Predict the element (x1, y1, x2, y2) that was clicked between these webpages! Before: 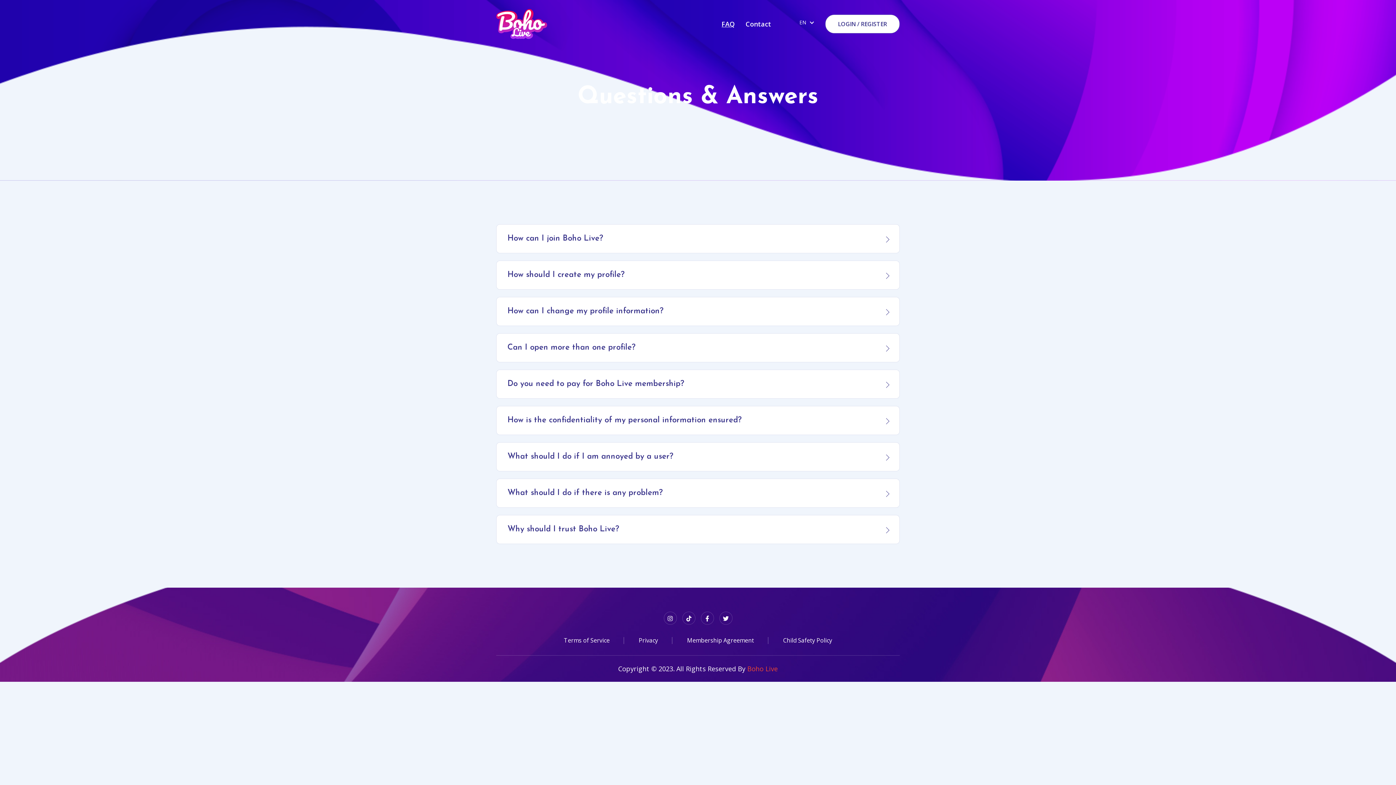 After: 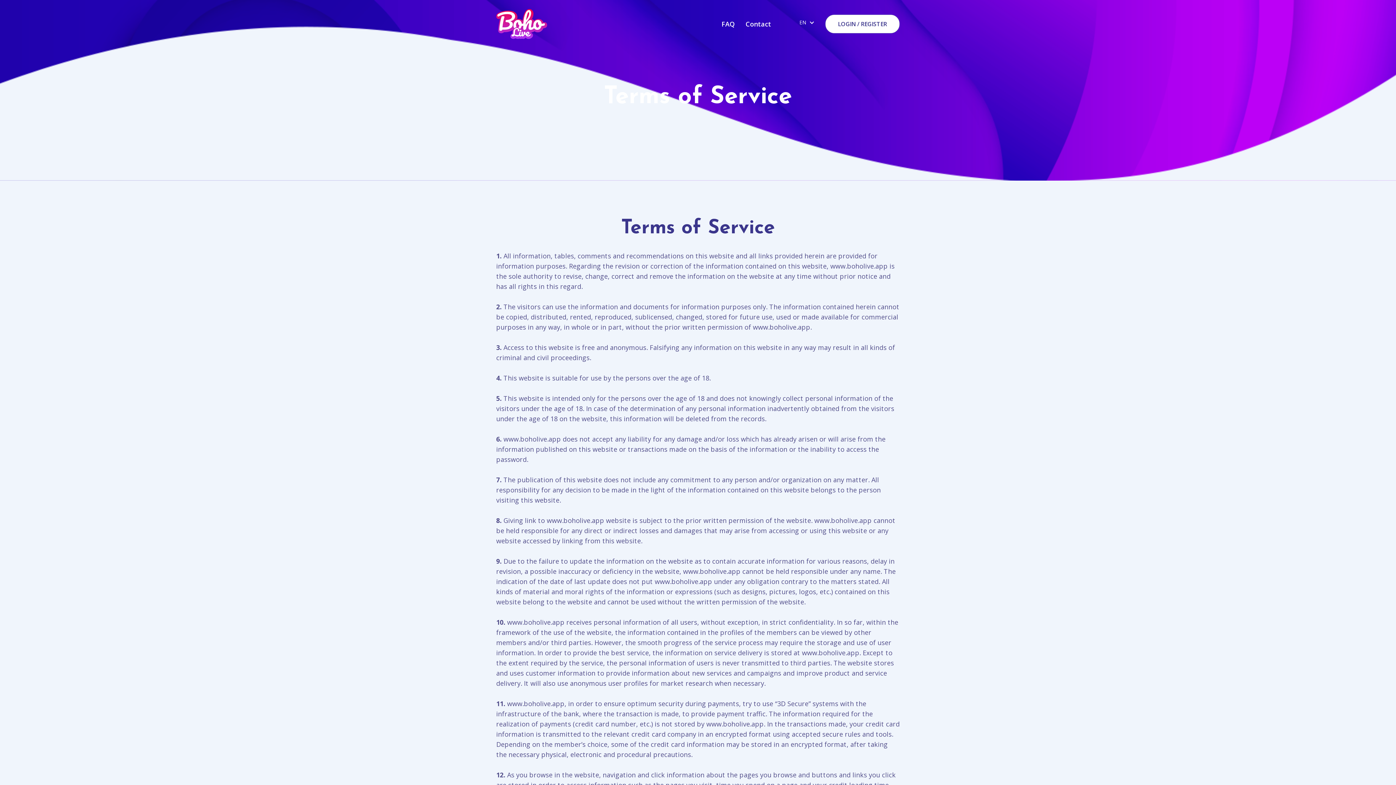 Action: bbox: (564, 635, 609, 645) label: Terms of Service